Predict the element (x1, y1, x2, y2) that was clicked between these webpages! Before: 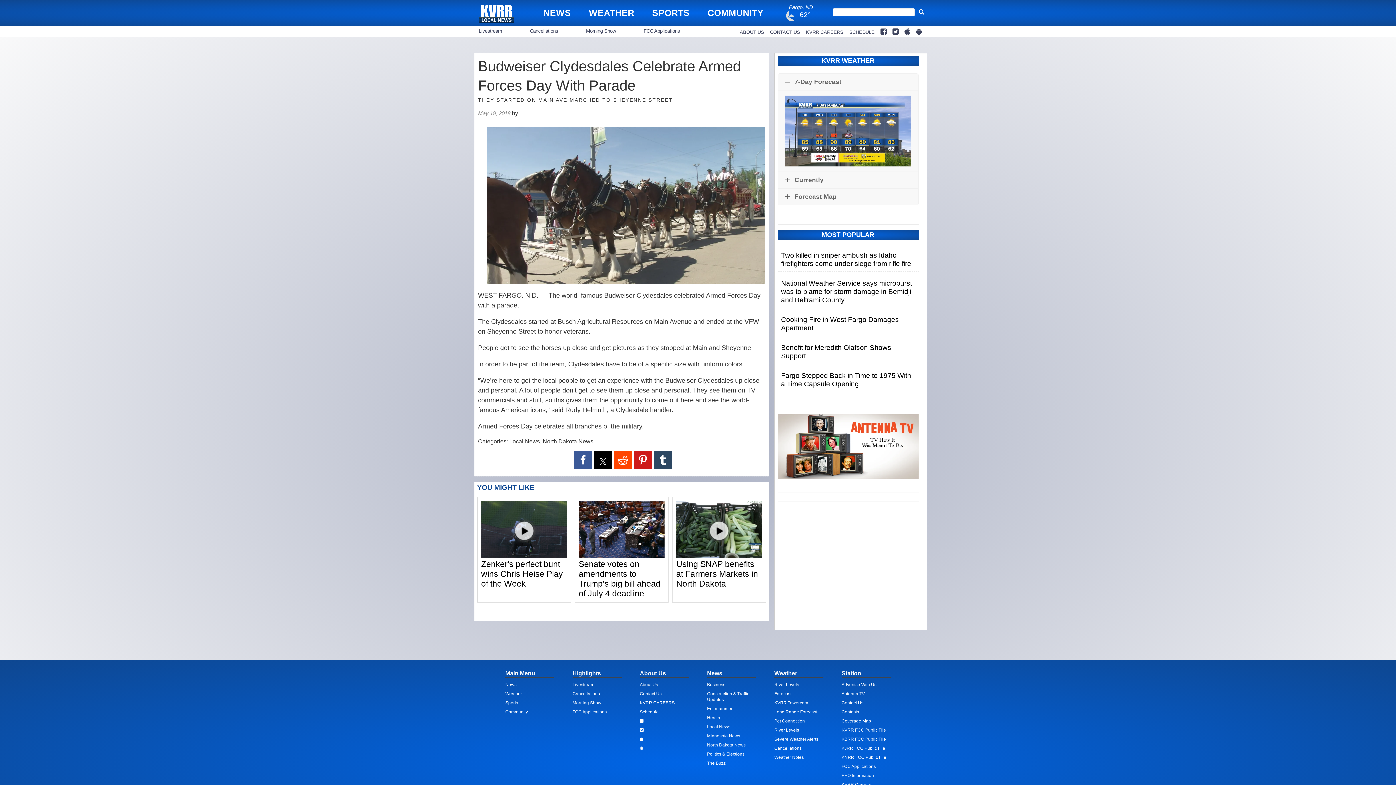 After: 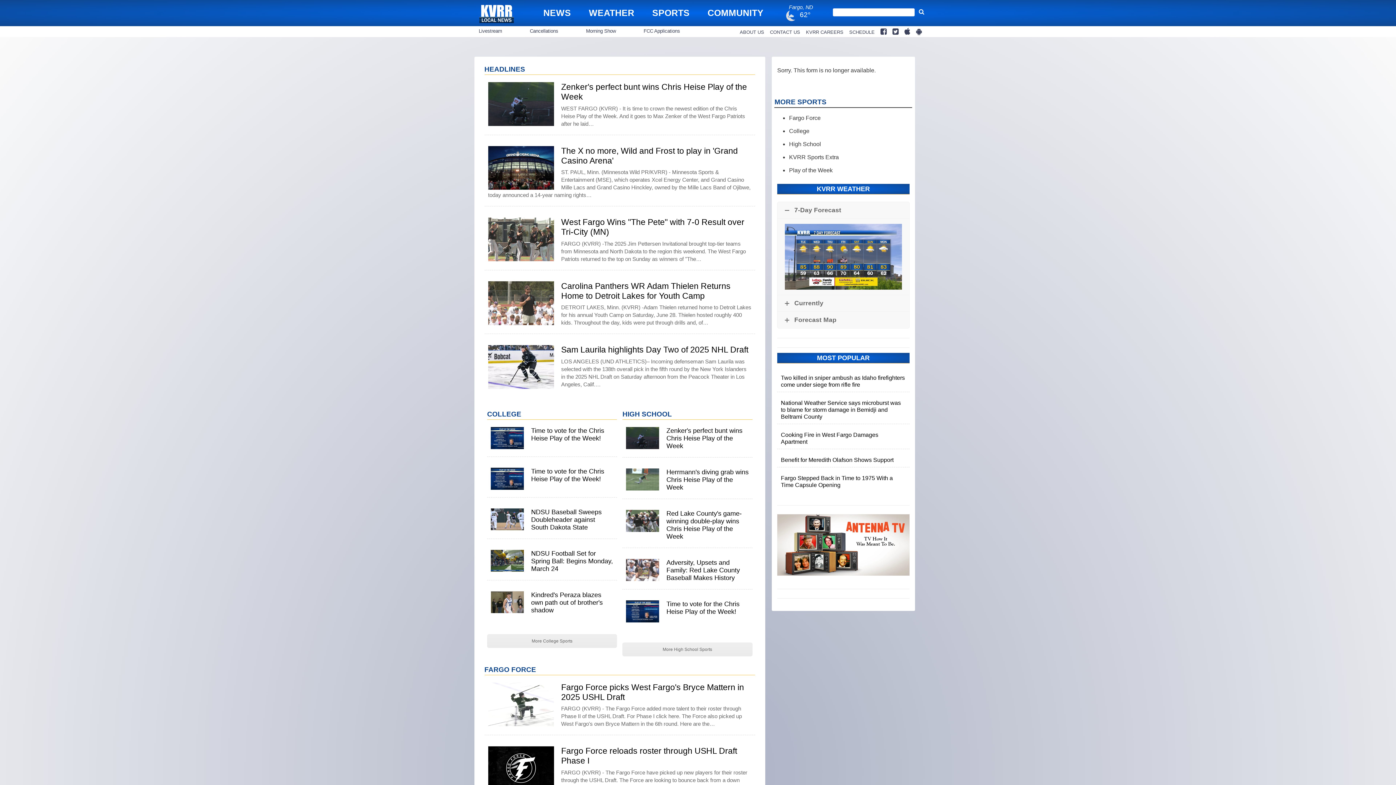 Action: label: Sports bbox: (505, 700, 518, 705)